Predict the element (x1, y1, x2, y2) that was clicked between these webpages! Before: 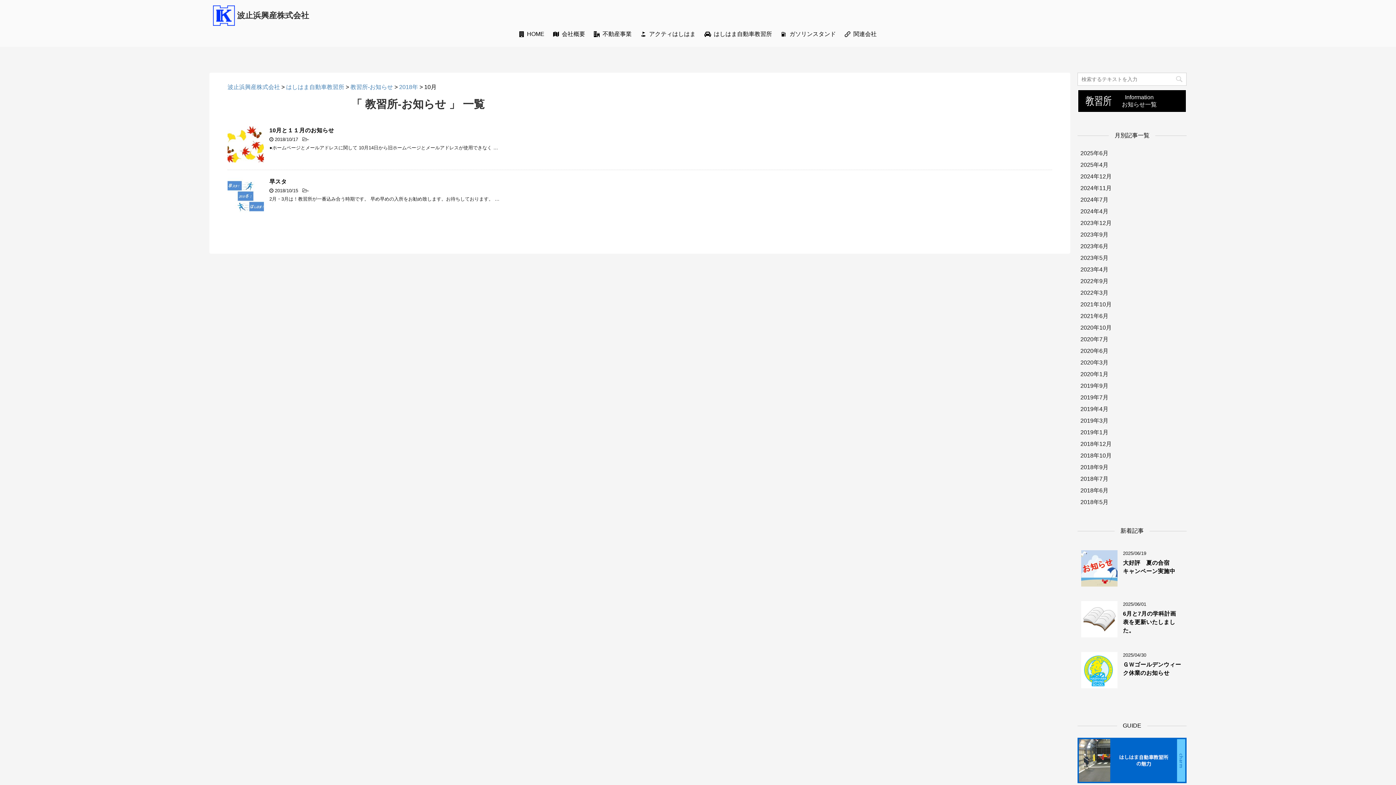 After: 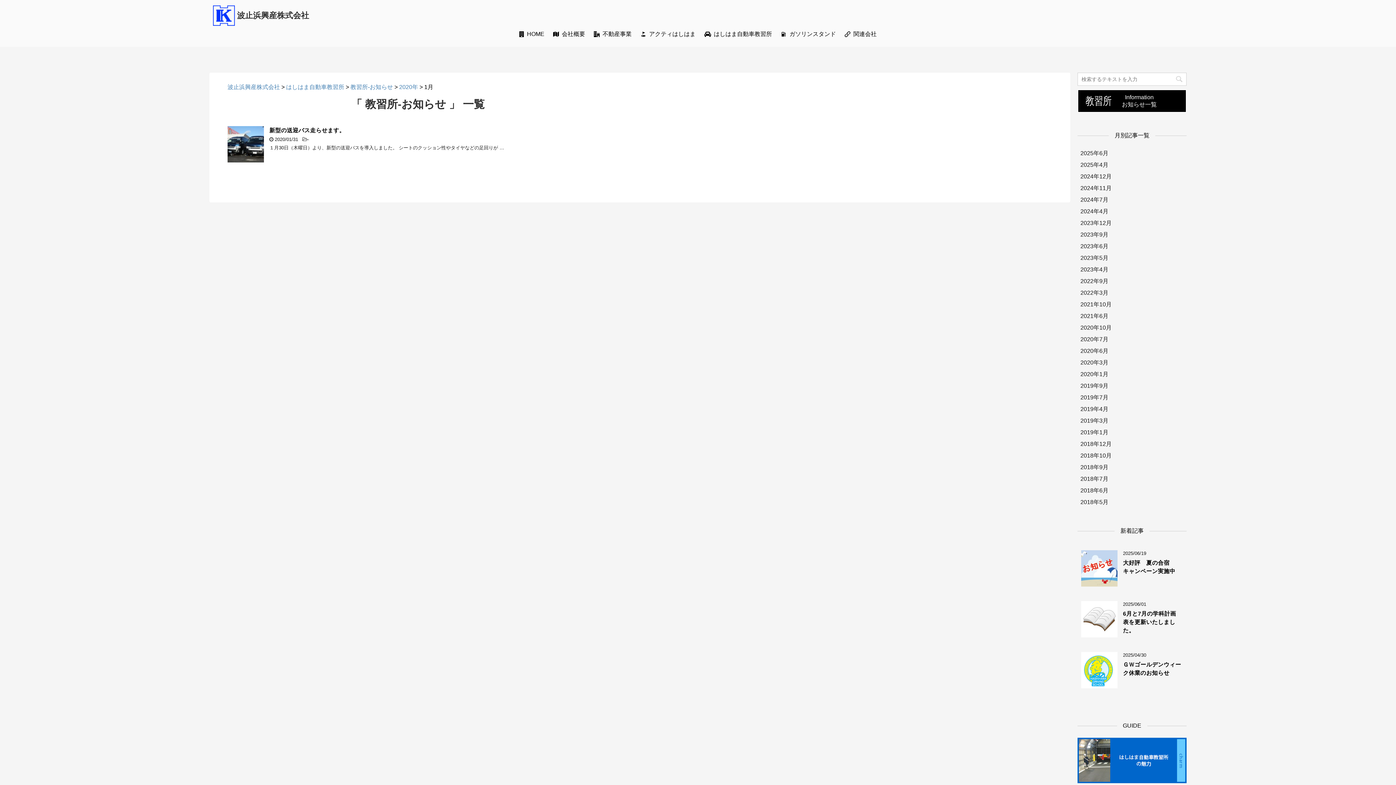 Action: label: 2020年1月 bbox: (1077, 371, 1108, 377)